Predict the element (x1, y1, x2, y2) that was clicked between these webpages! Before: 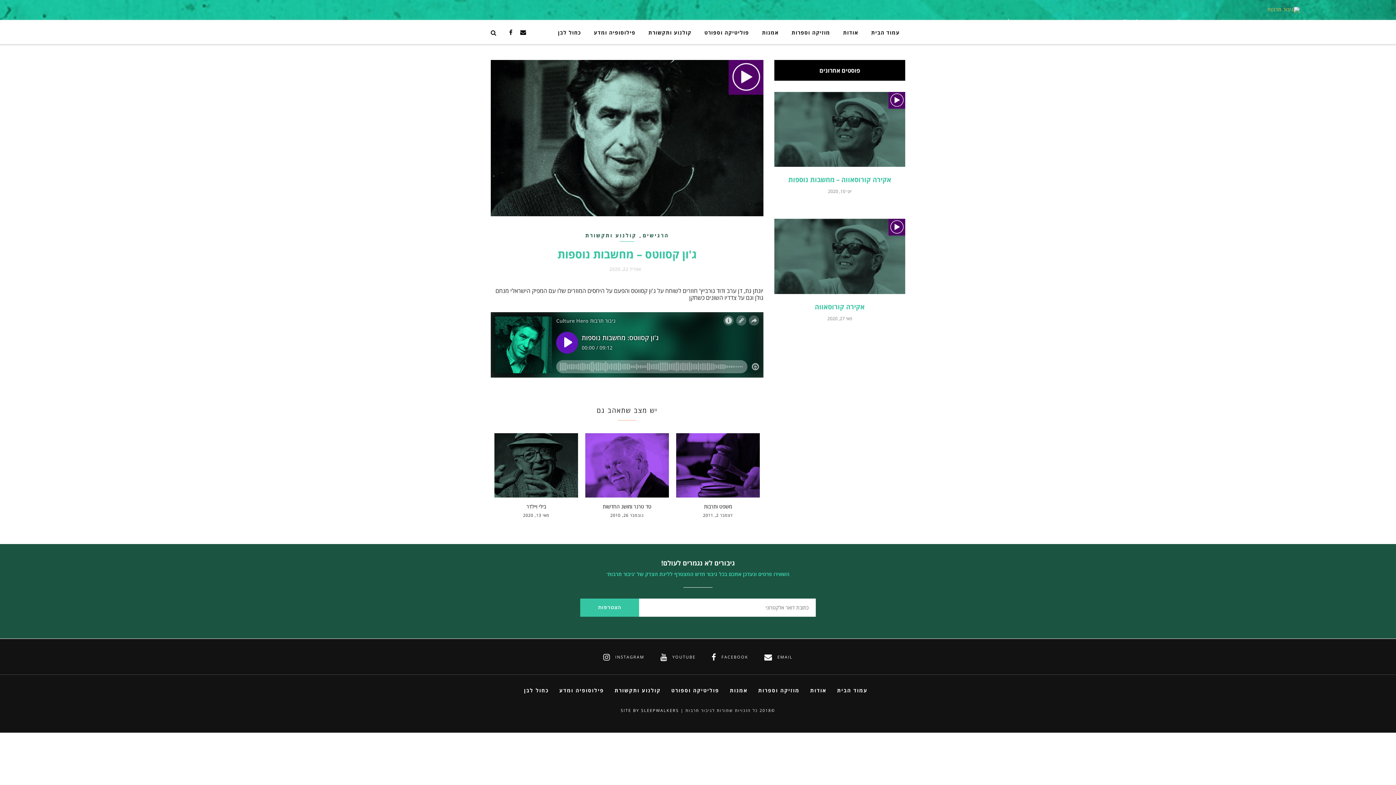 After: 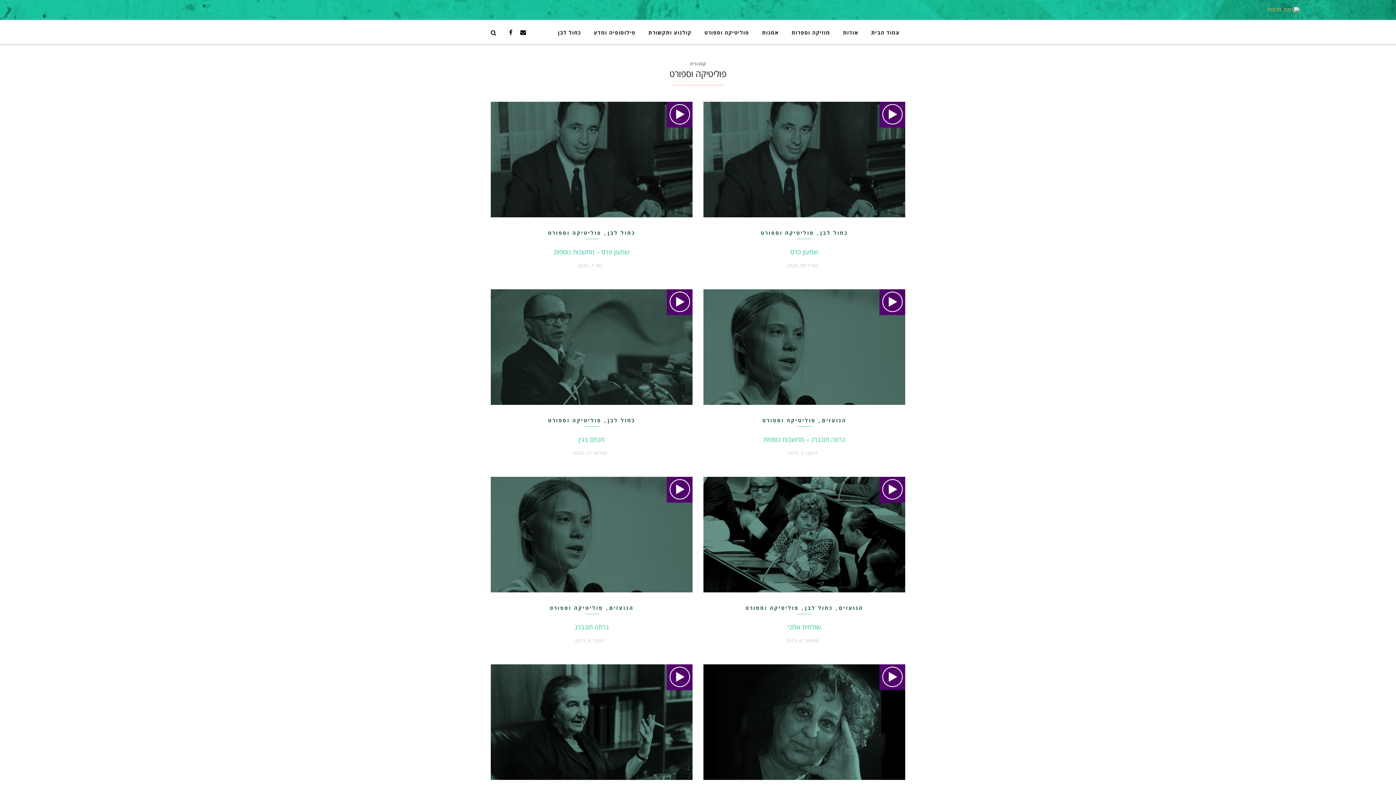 Action: label: פוליטיקה וספורט bbox: (699, 18, 754, 46)